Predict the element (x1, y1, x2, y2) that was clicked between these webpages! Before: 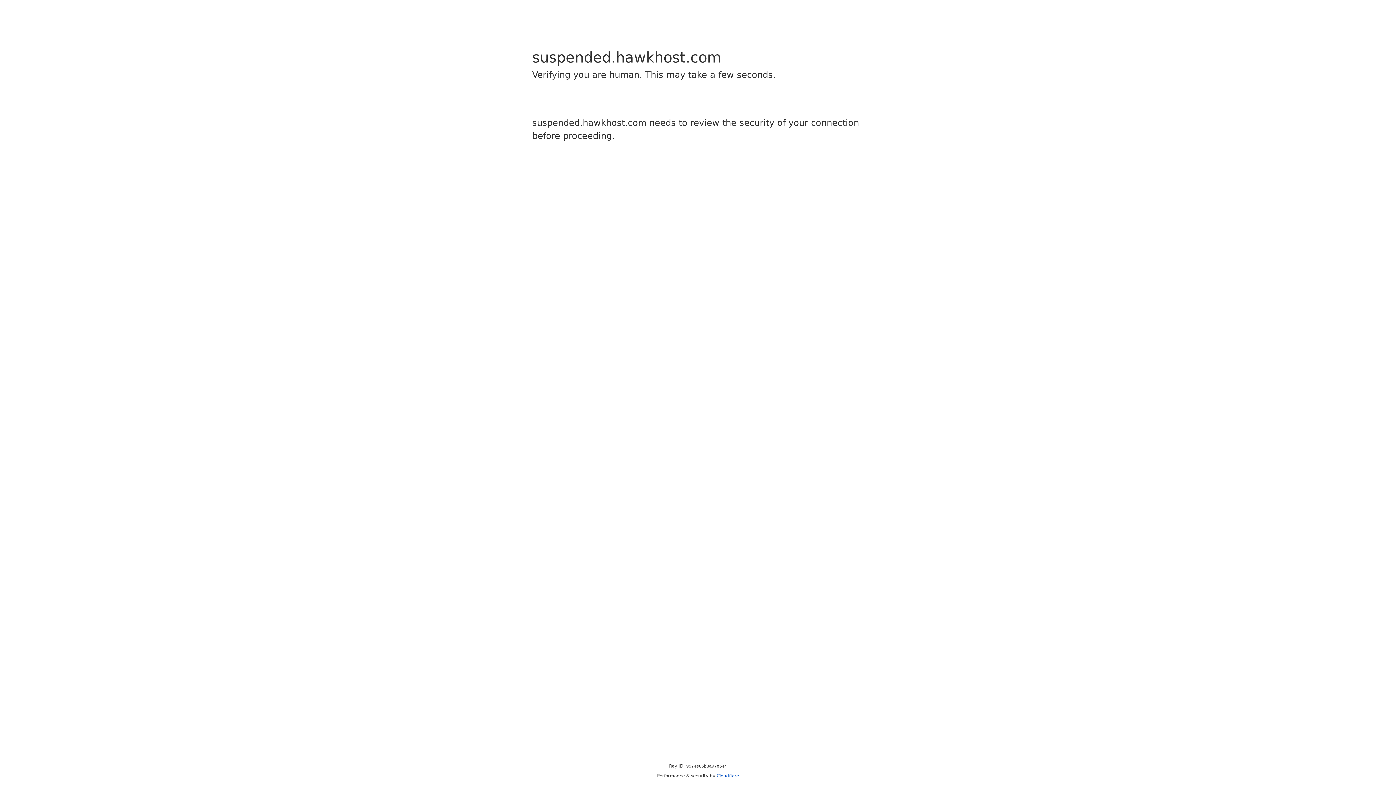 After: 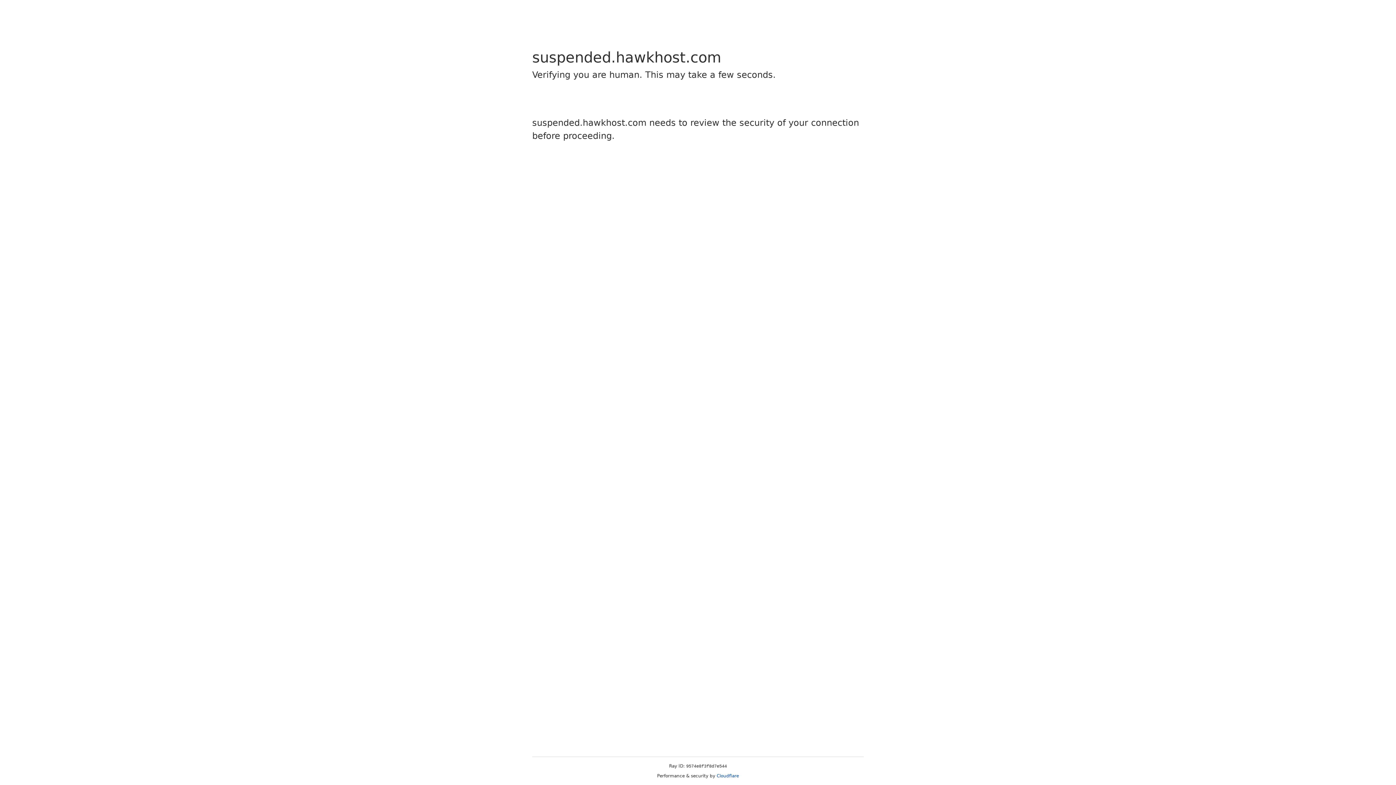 Action: label: Cloudflare bbox: (716, 773, 739, 778)